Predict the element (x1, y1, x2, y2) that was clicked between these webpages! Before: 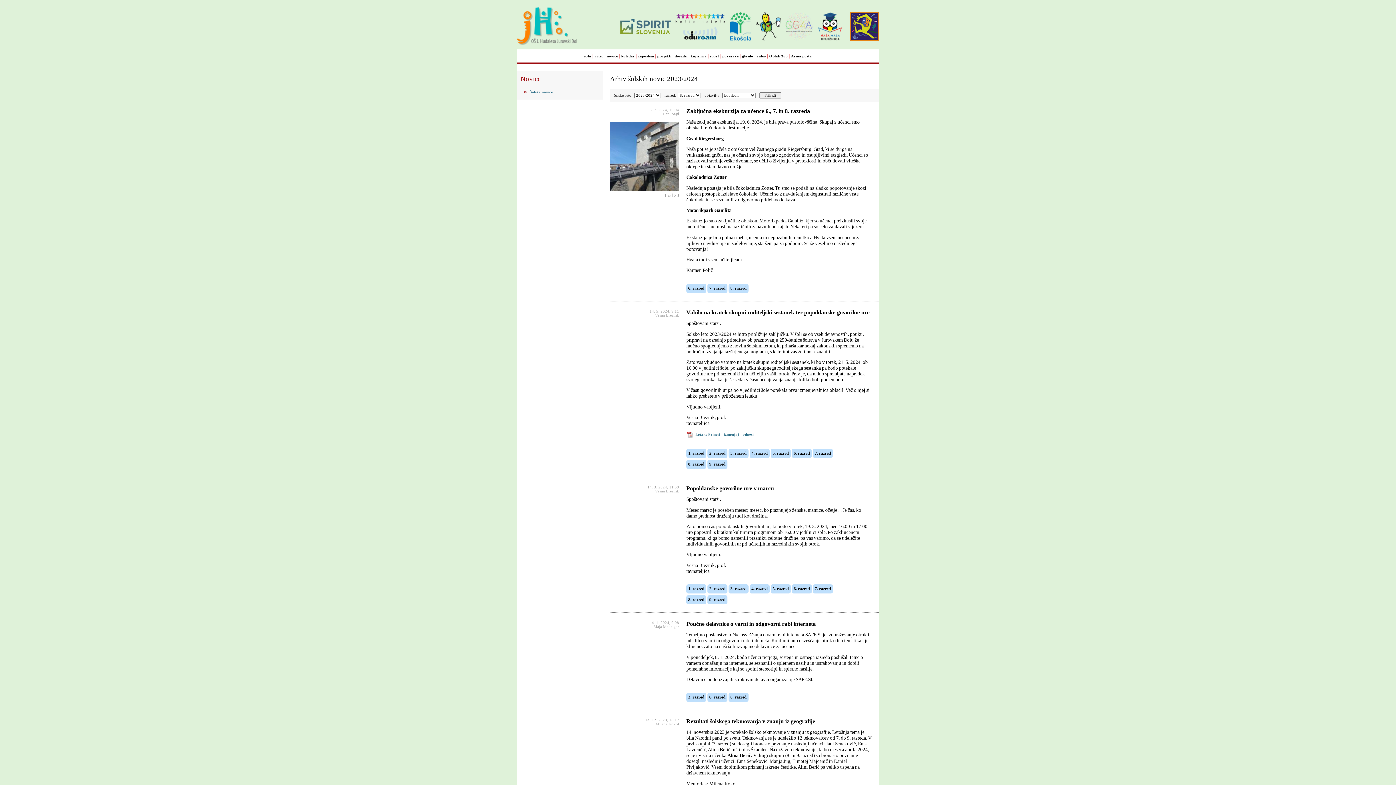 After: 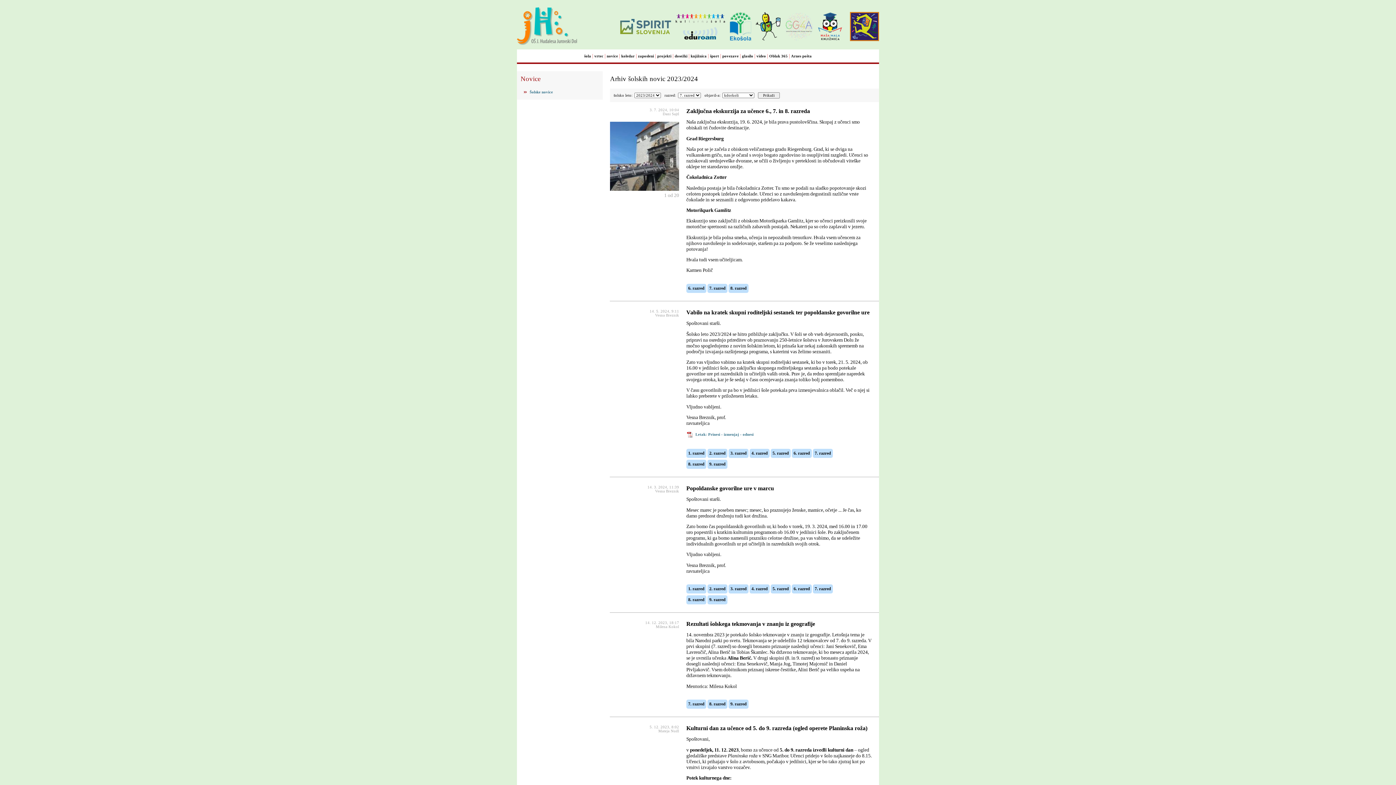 Action: bbox: (813, 448, 833, 458) label: 7. razred